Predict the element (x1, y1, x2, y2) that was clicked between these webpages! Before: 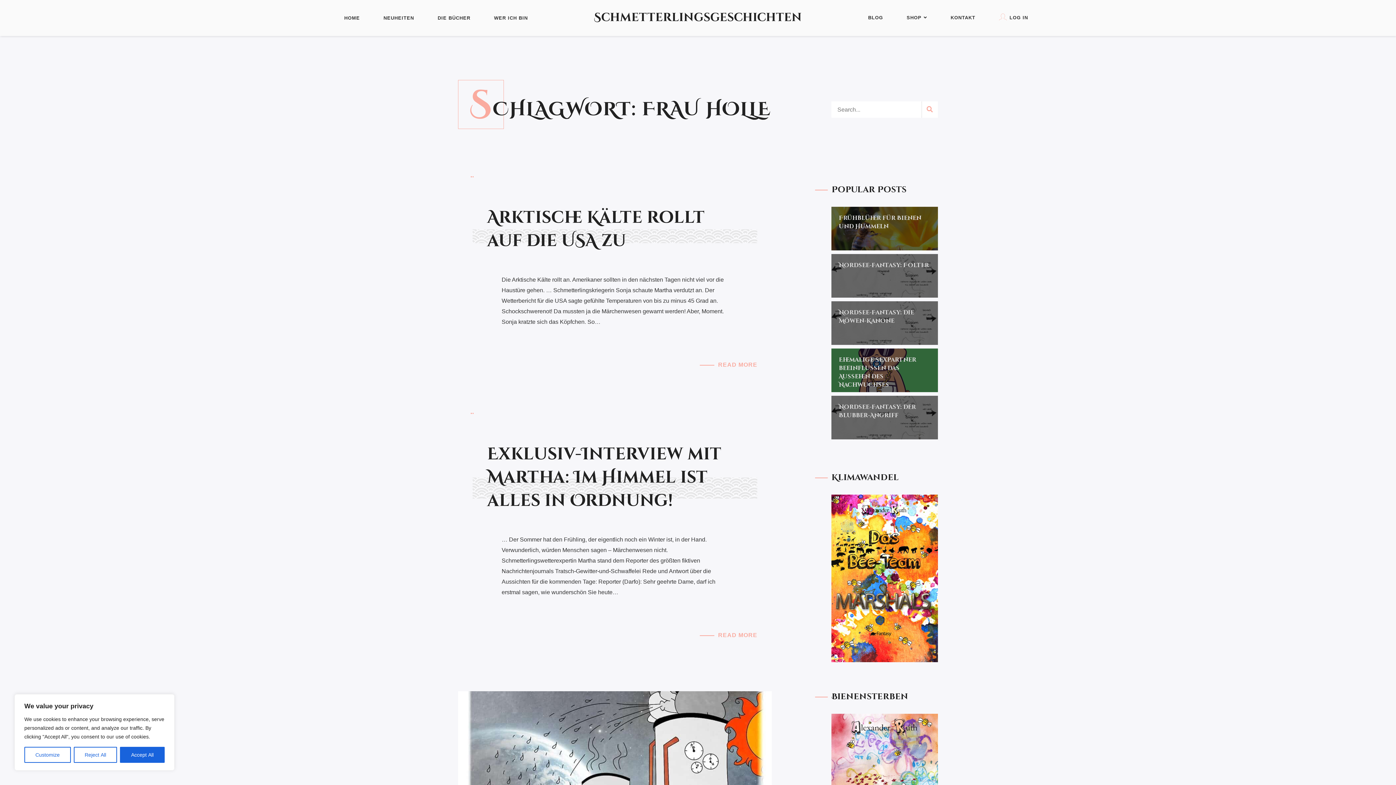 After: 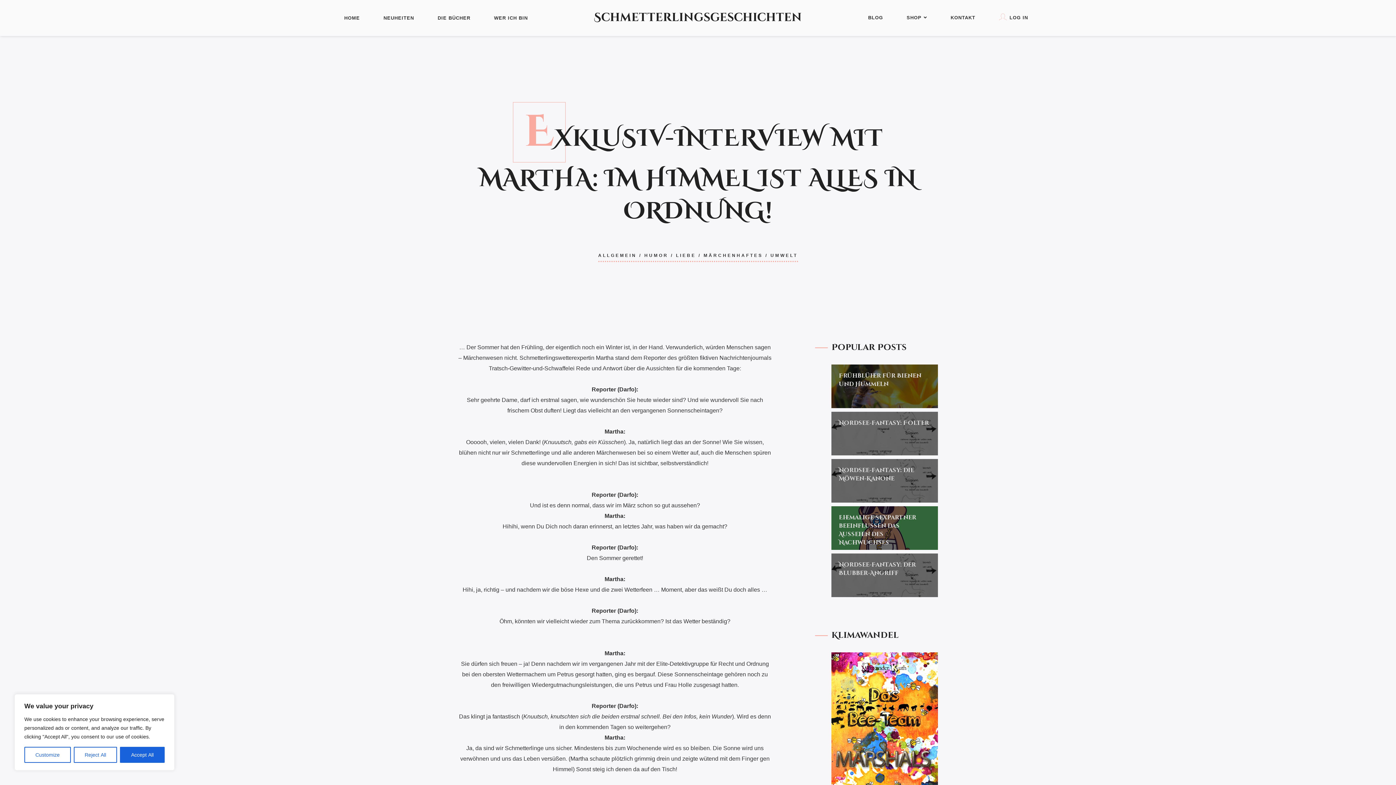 Action: label: Exklusiv-Interview mit Martha: Im Himmel ist alles in Ordnung! bbox: (472, 501, 757, 507)